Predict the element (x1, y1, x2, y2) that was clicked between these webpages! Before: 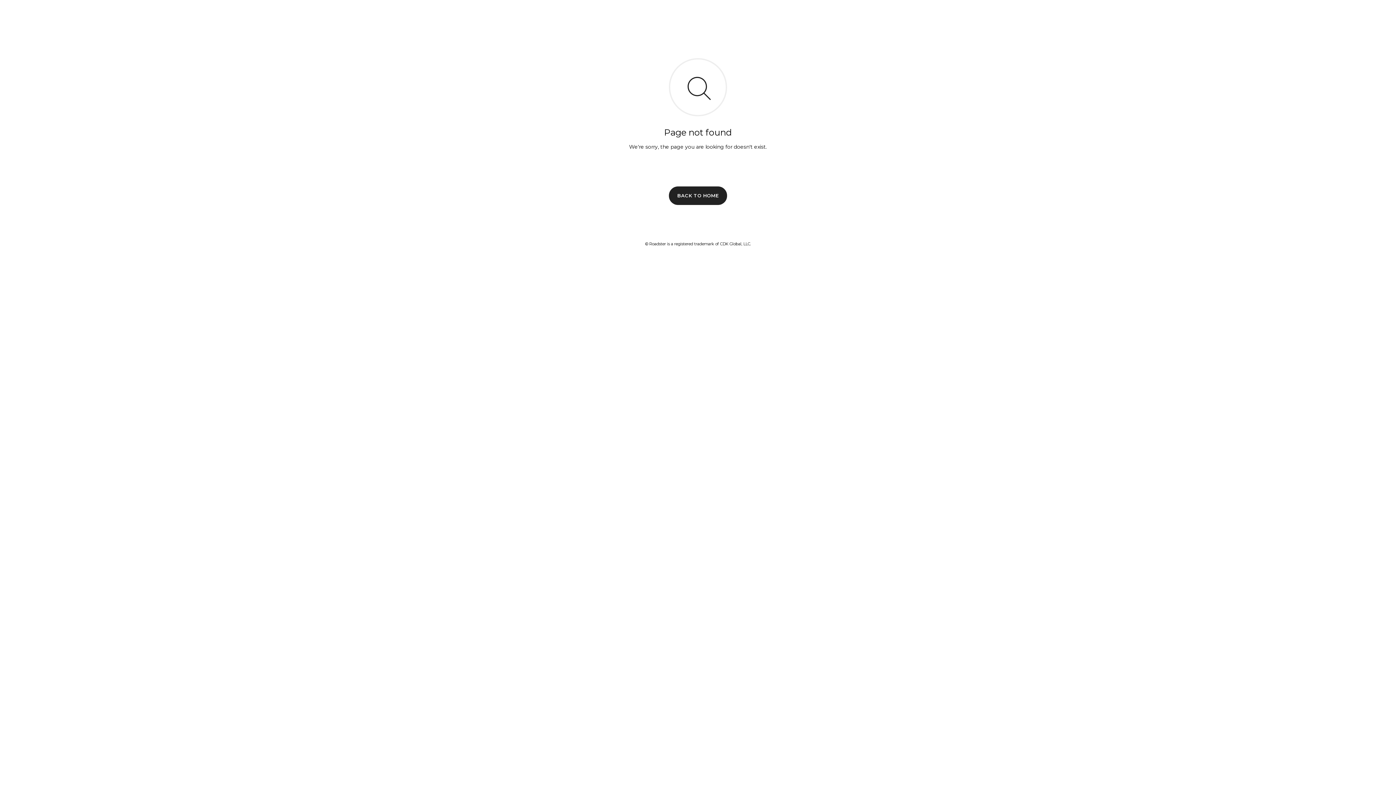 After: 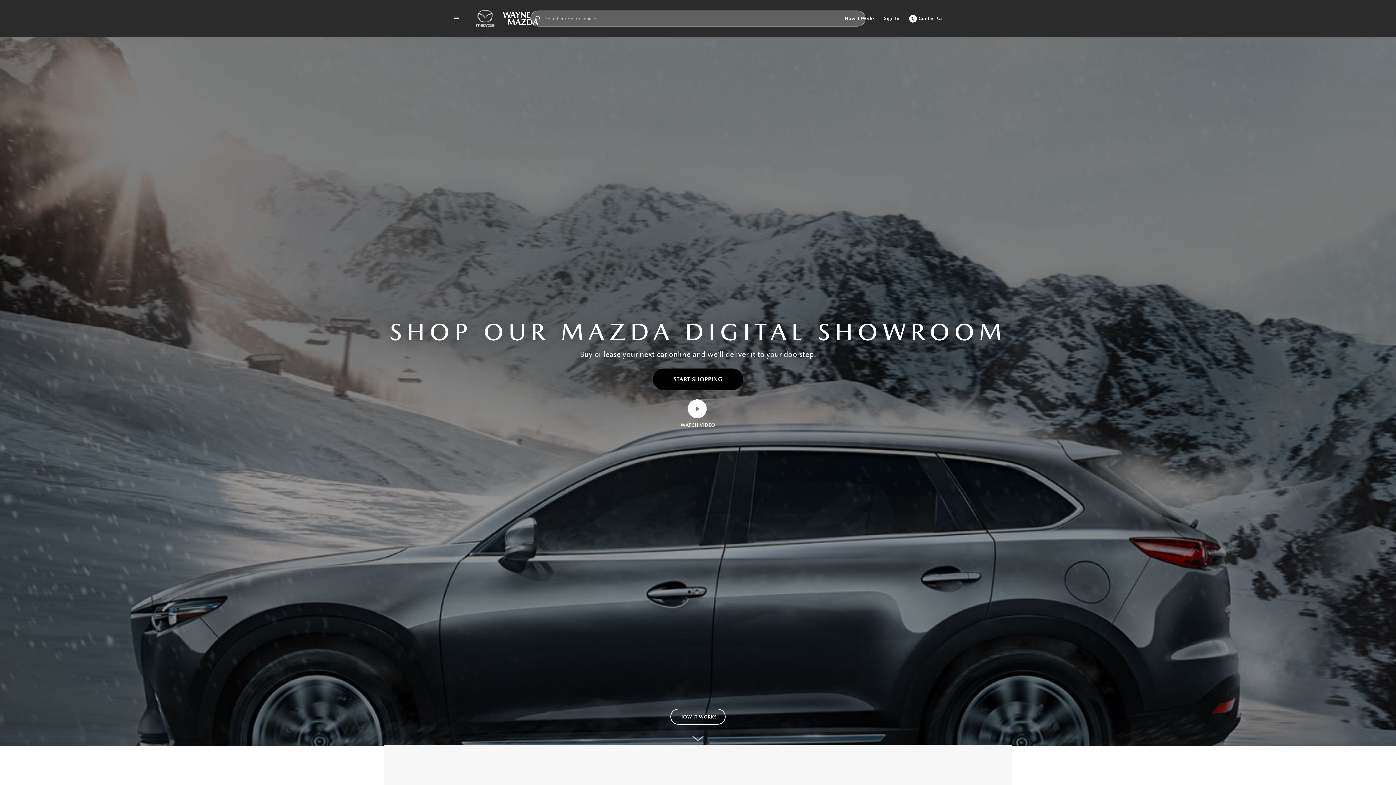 Action: label: BACK TO HOME bbox: (669, 186, 727, 204)